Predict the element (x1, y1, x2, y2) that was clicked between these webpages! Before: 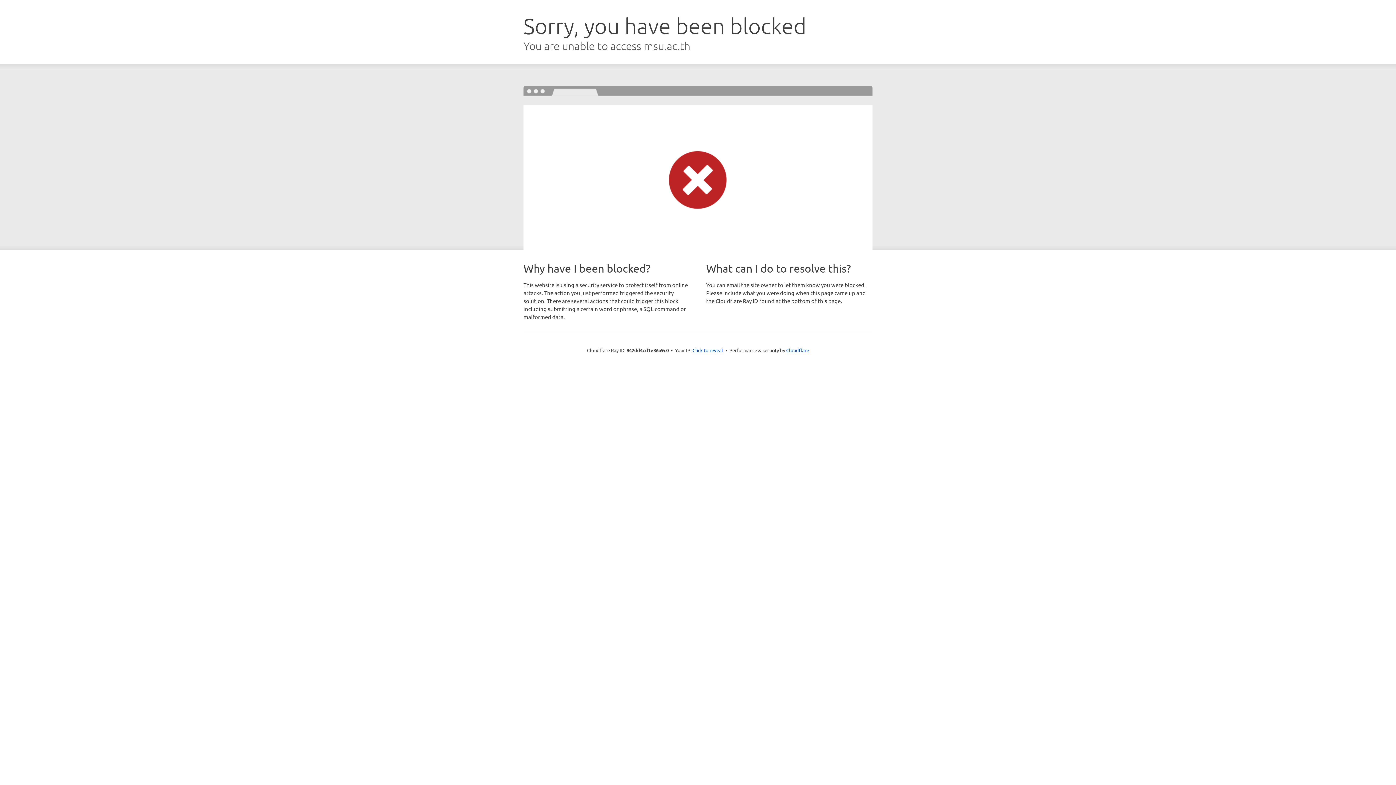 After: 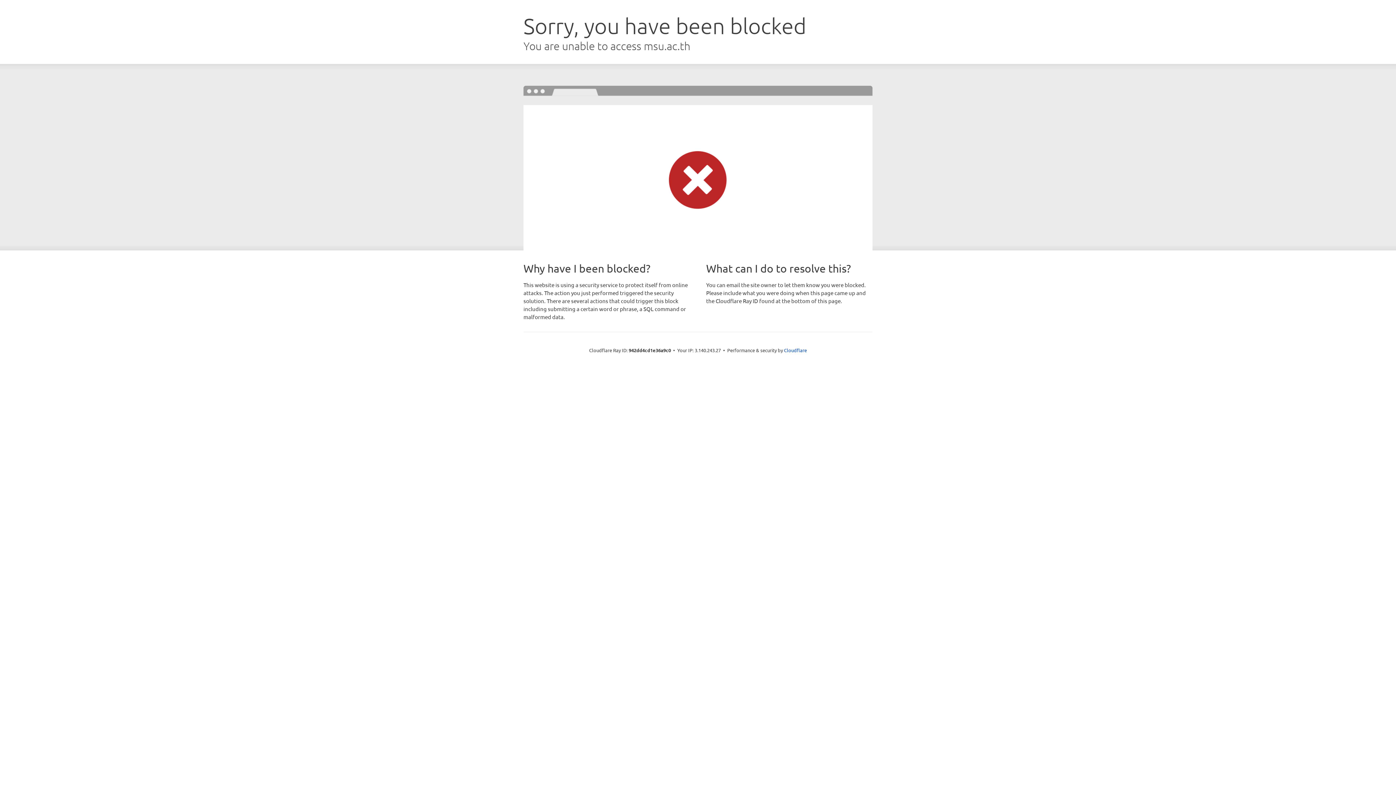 Action: label: Click to reveal bbox: (692, 346, 723, 353)